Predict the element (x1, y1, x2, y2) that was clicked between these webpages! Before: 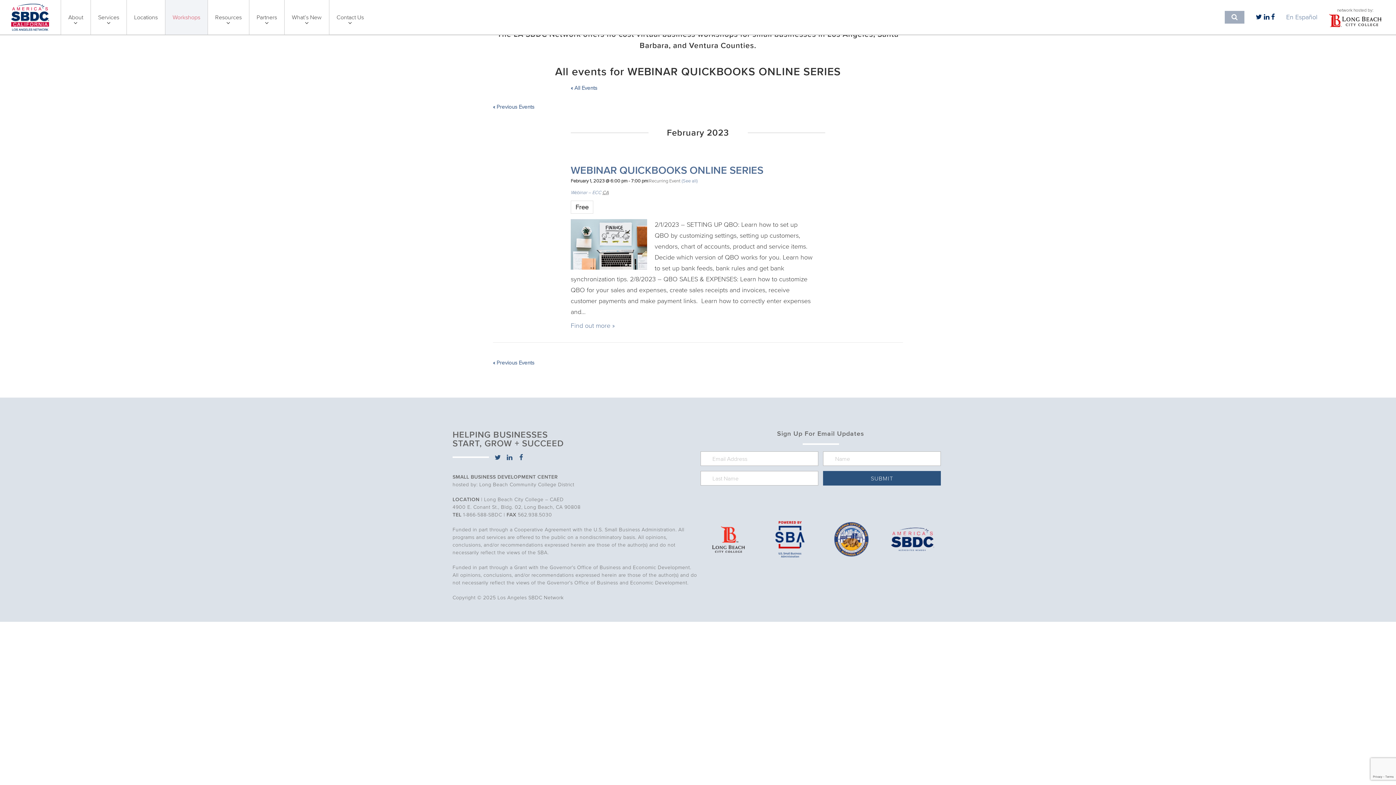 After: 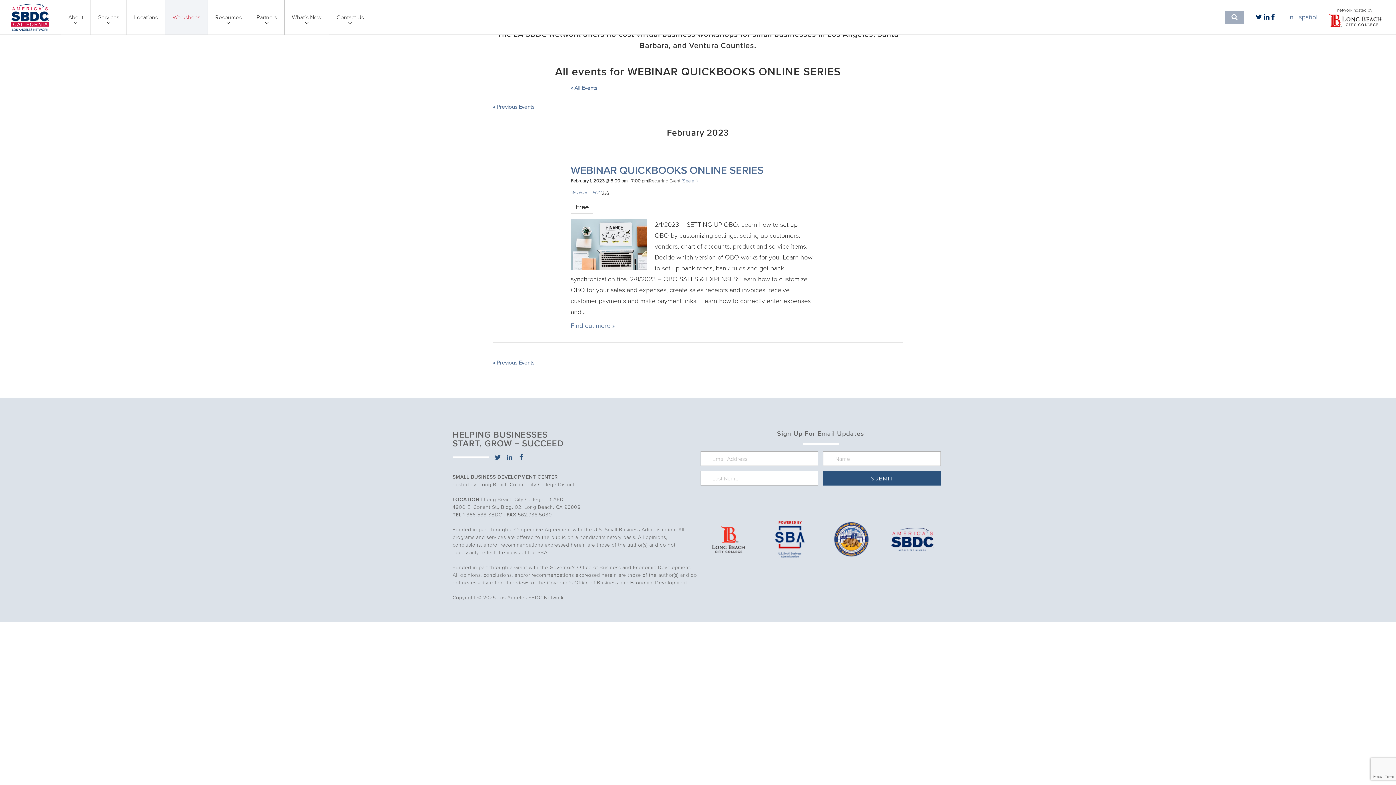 Action: bbox: (759, 521, 820, 561)